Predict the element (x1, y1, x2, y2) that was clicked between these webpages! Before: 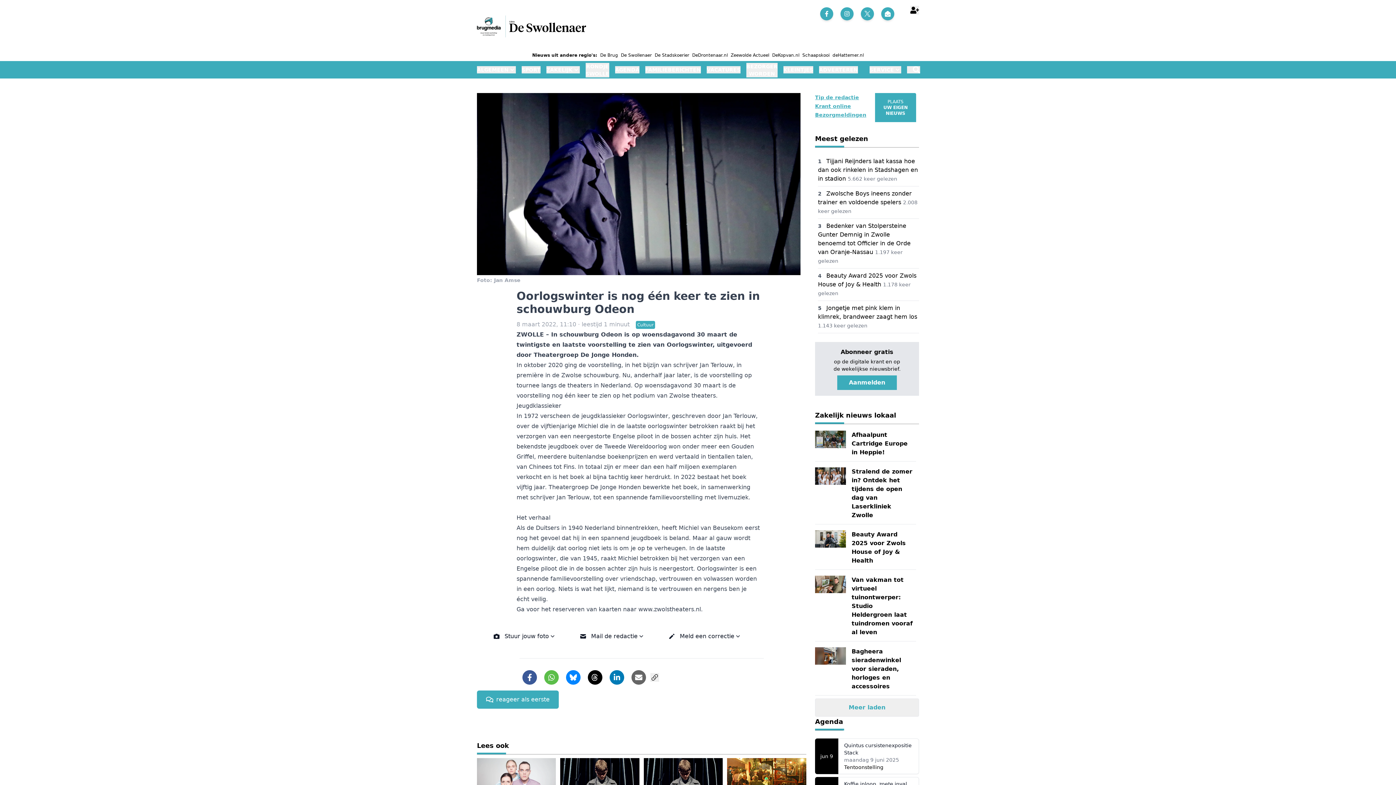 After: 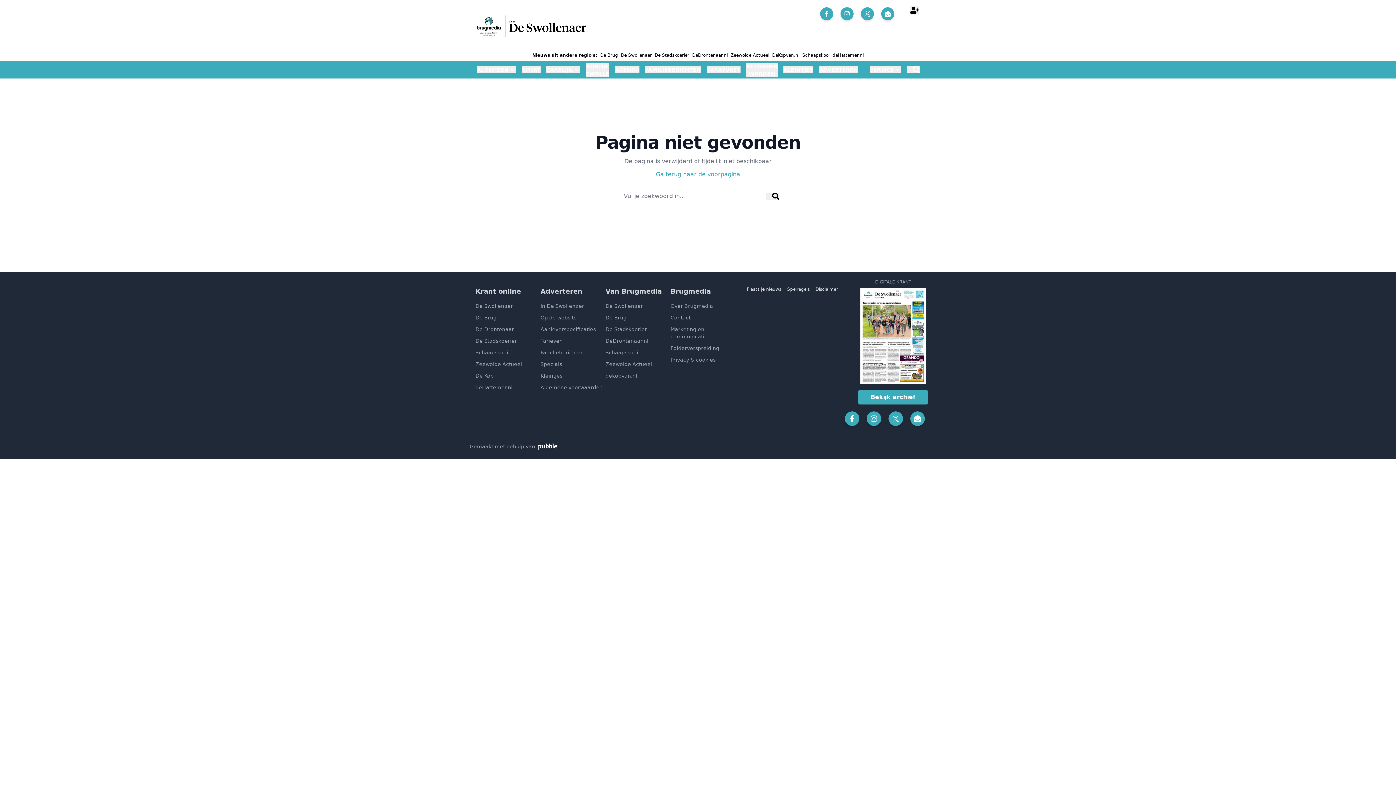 Action: bbox: (815, 738, 919, 774) label: jun 9

Quintus cursistenexpositie Stack

maandag 9 juni 2025

Tentoonstelling